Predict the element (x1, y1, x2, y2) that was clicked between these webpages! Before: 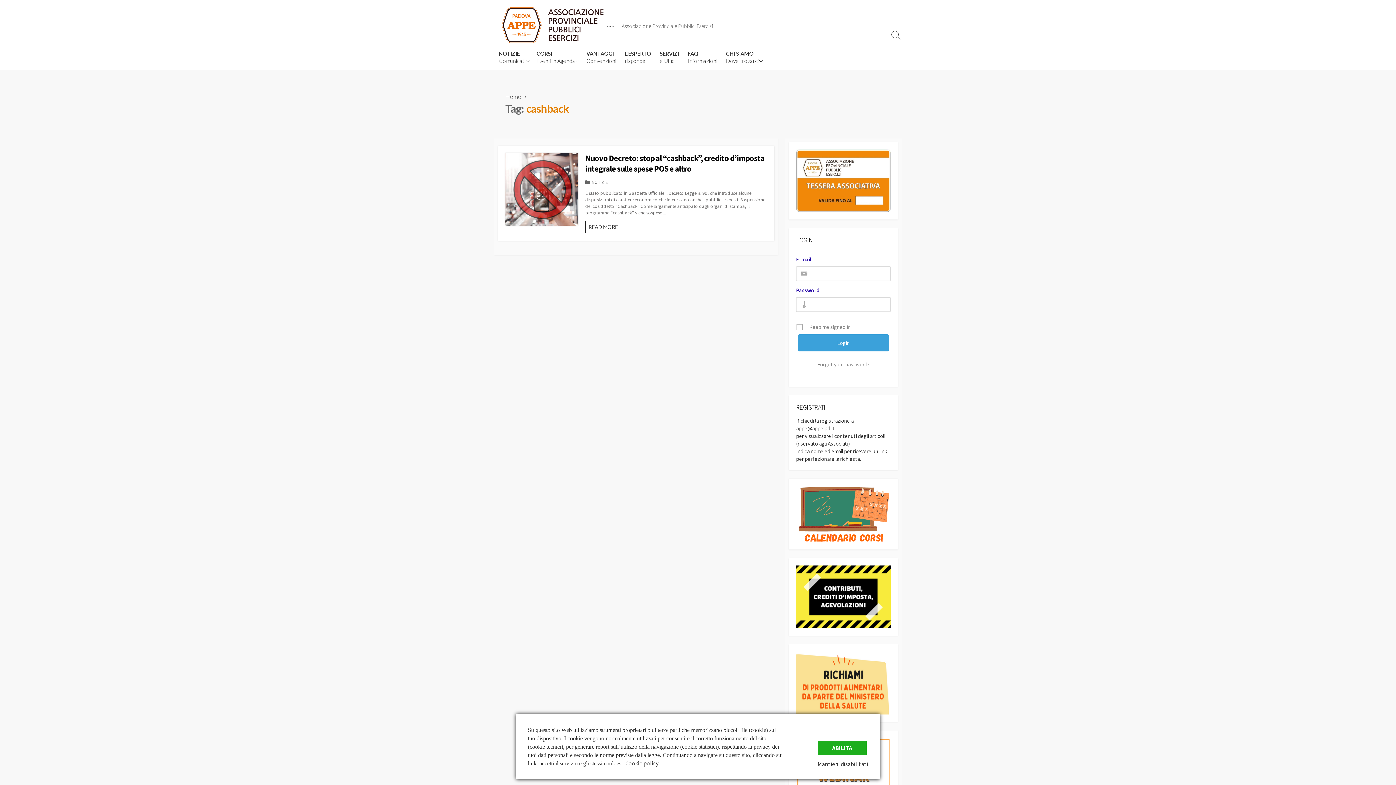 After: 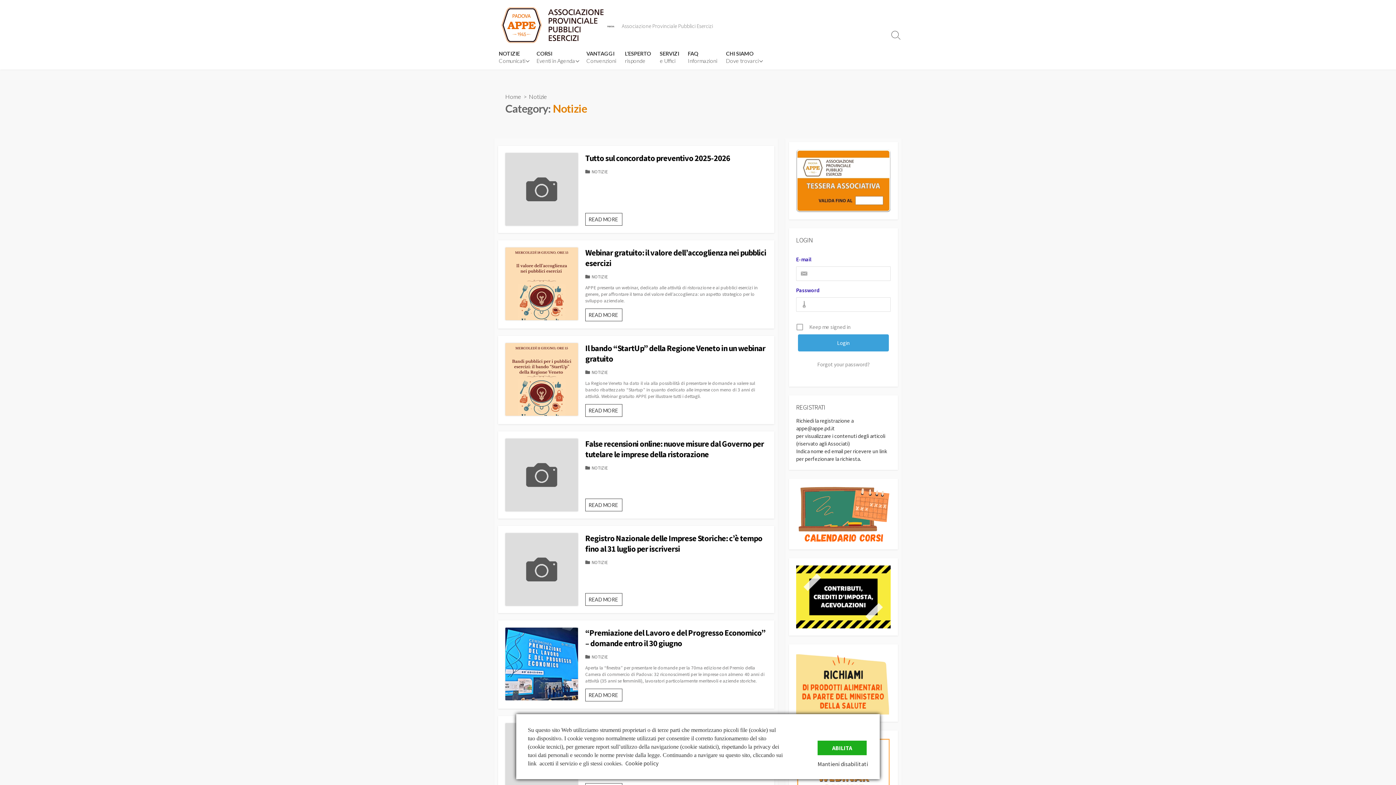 Action: label: NOTIZIE
Comunicati bbox: (494, 44, 532, 69)